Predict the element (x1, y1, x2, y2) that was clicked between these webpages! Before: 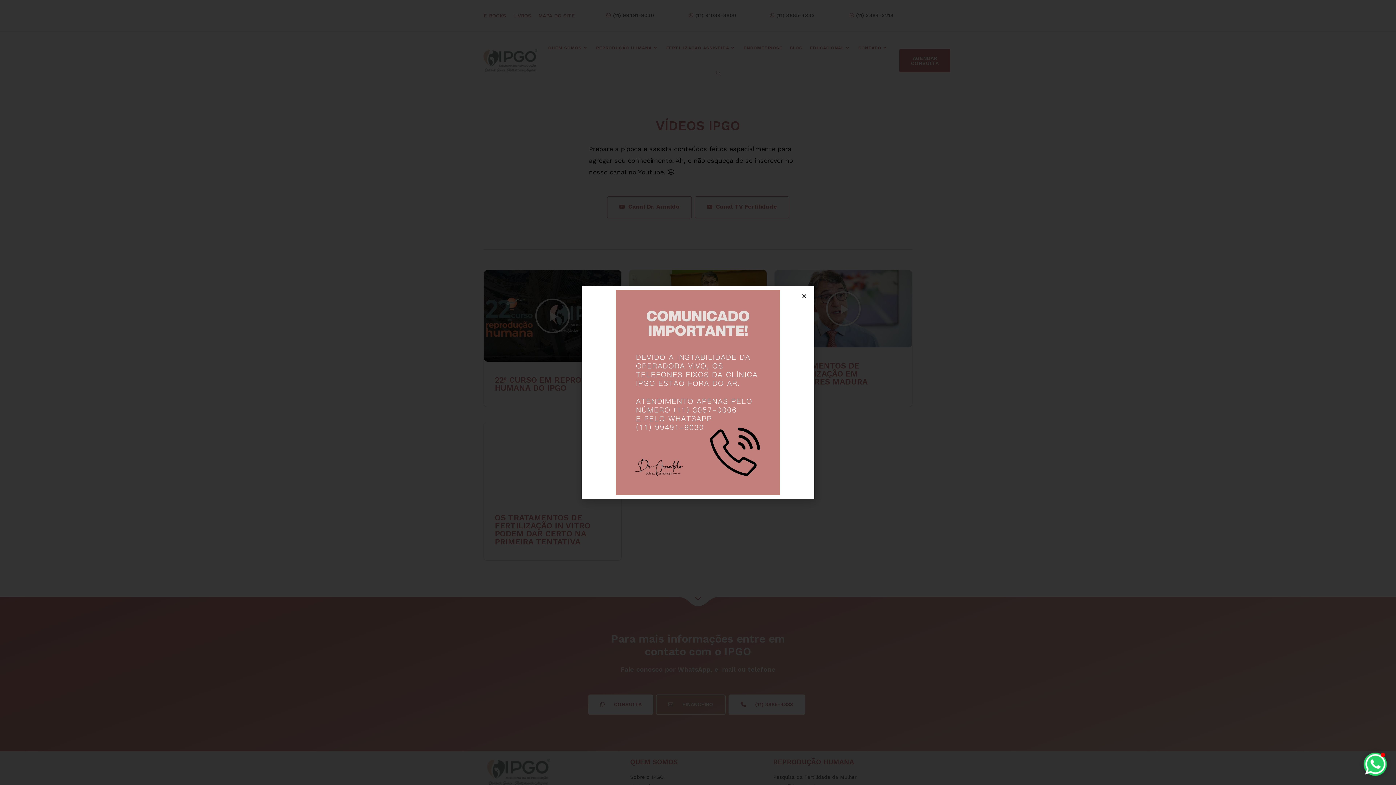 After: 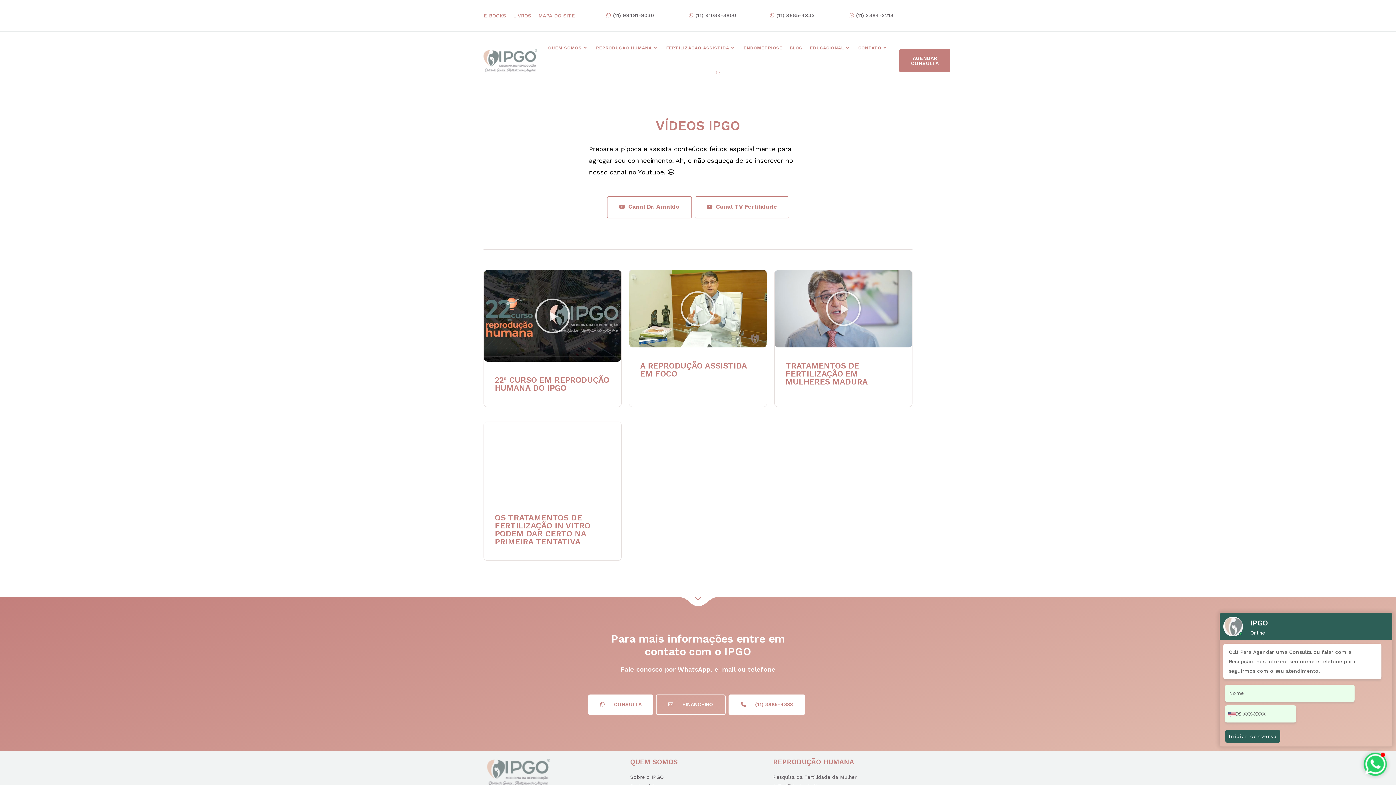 Action: bbox: (1364, 753, 1388, 776)